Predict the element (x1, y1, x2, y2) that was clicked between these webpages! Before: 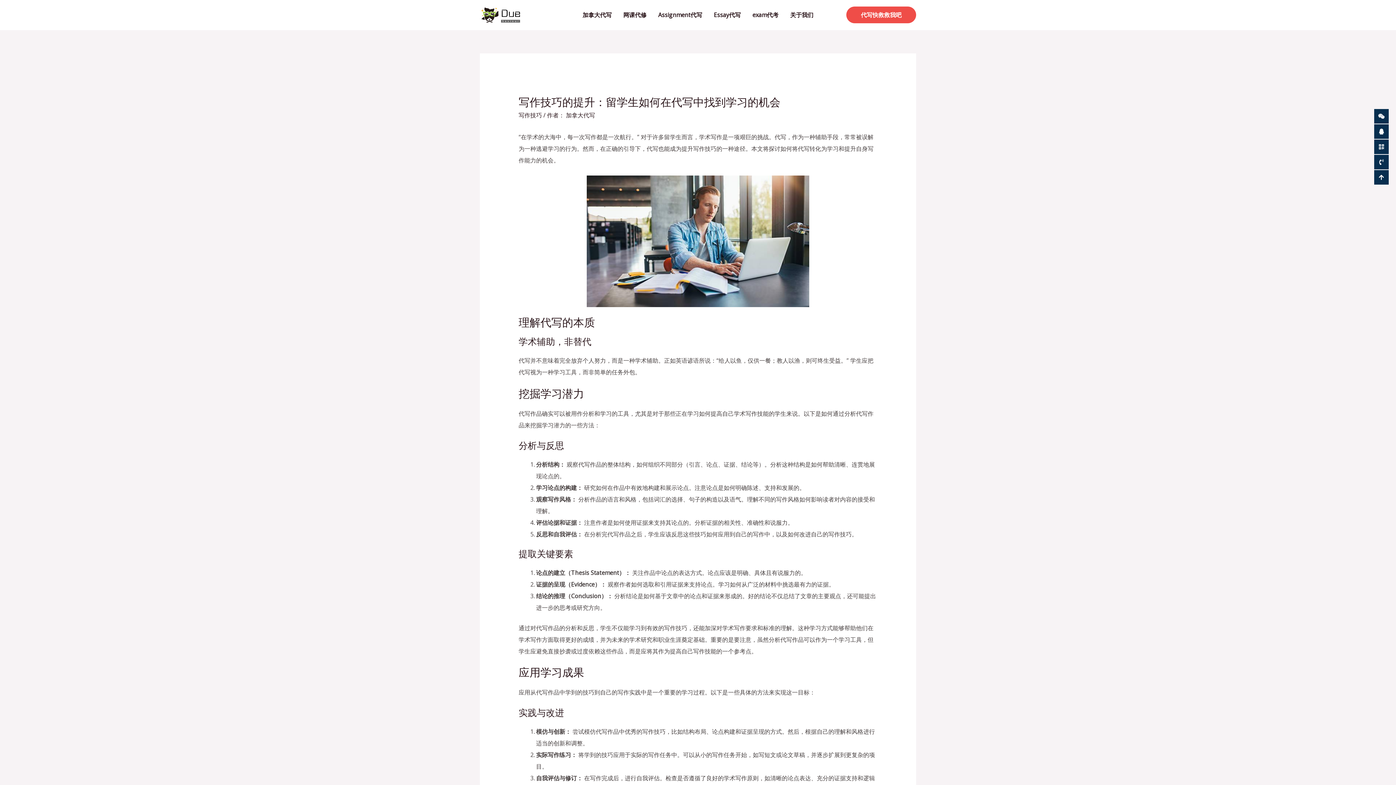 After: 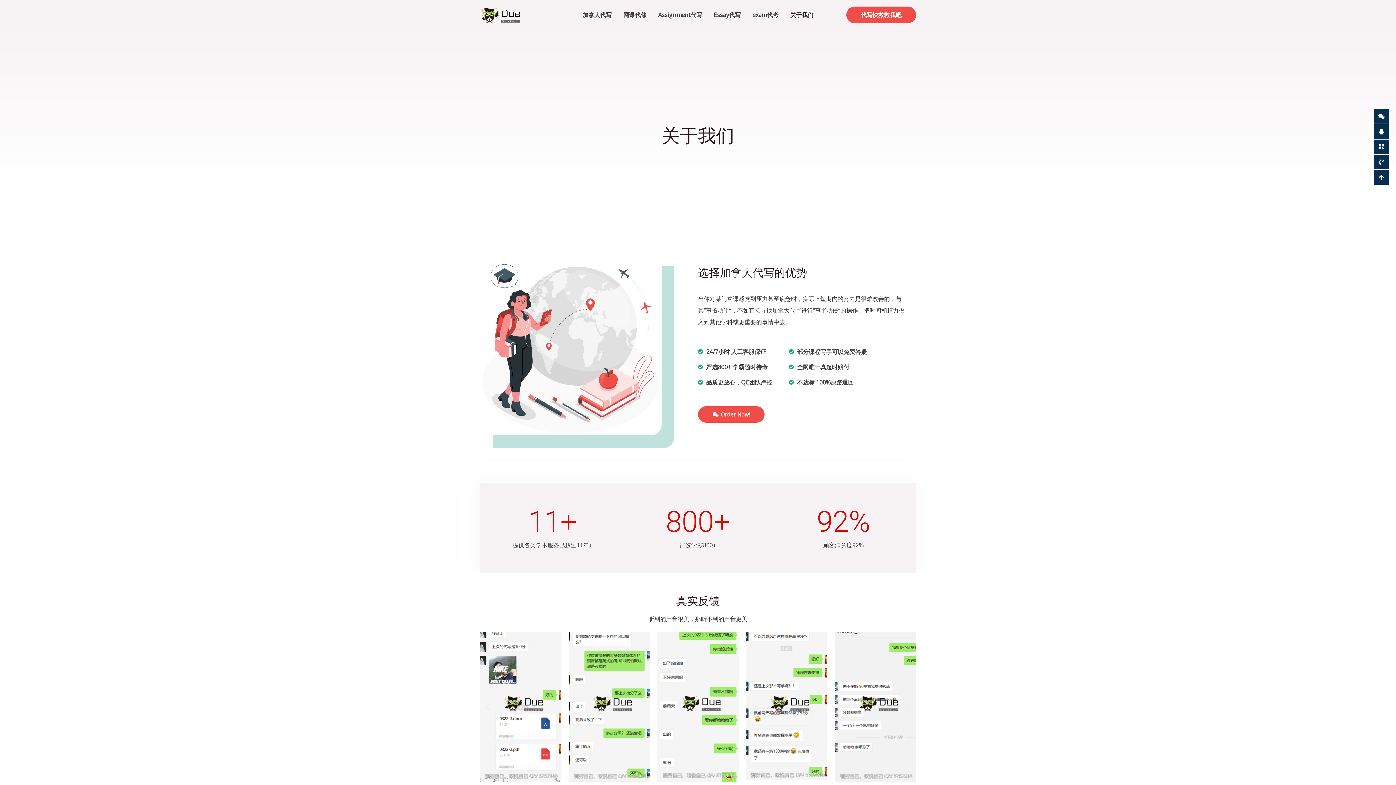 Action: label: 关于我们 bbox: (784, 2, 819, 27)